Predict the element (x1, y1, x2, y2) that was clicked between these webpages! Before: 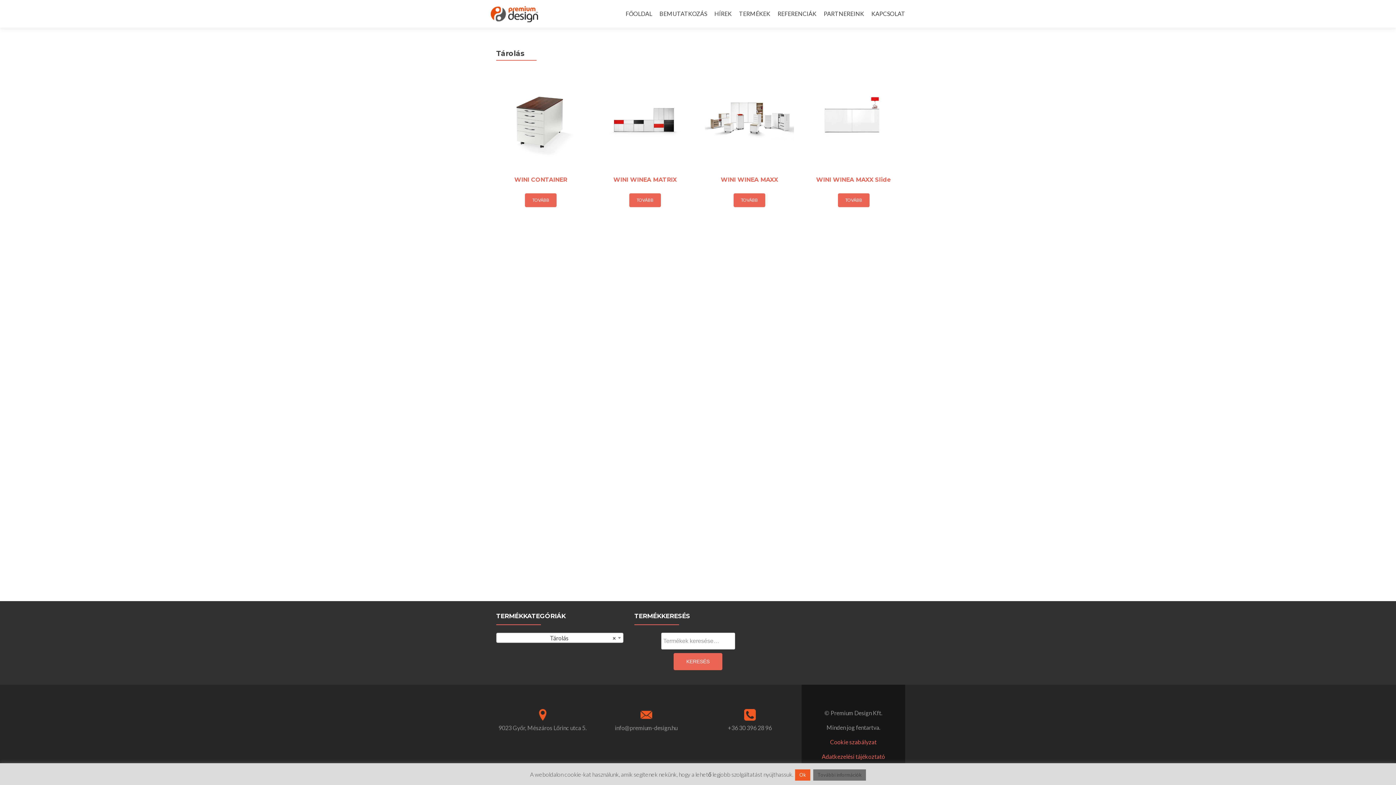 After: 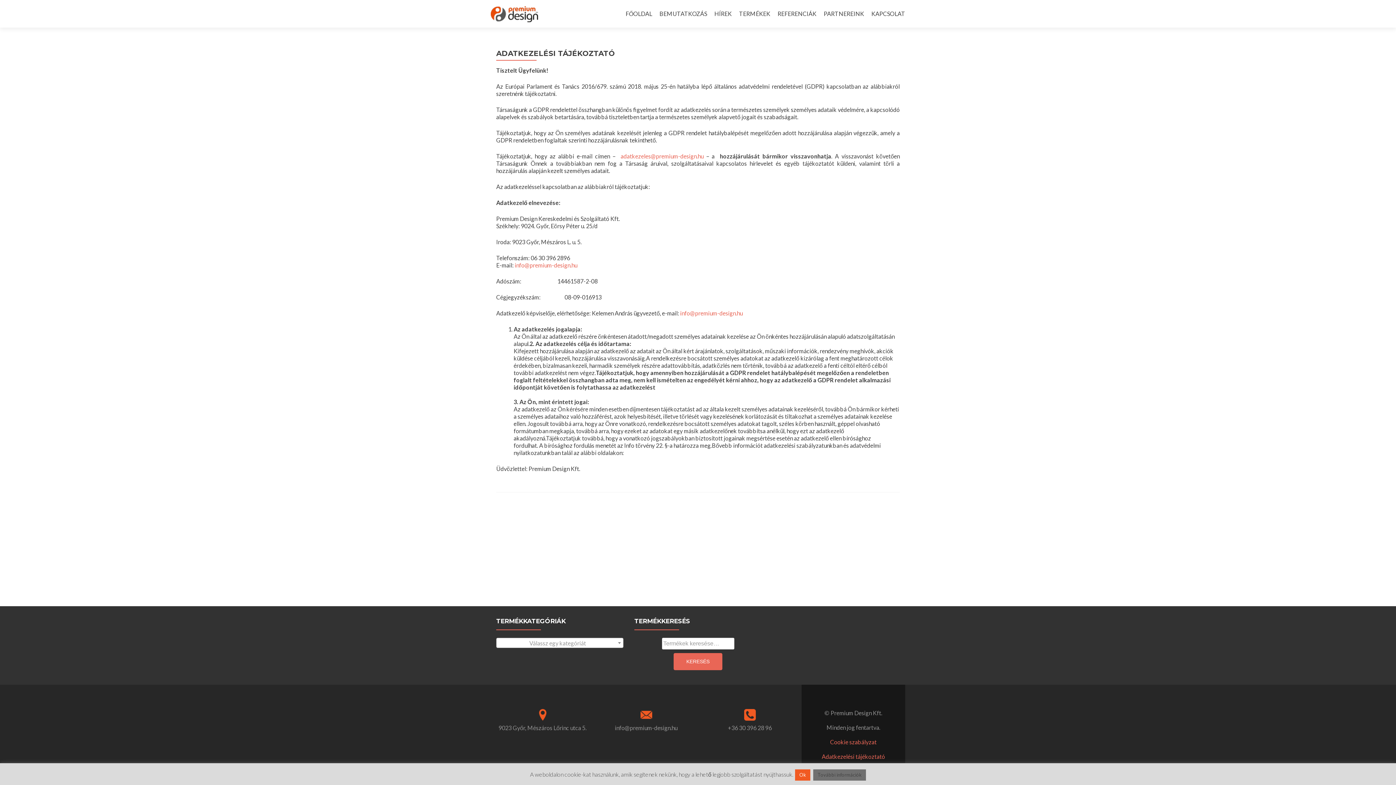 Action: label: Adatkezelési tájékoztató bbox: (822, 753, 885, 760)